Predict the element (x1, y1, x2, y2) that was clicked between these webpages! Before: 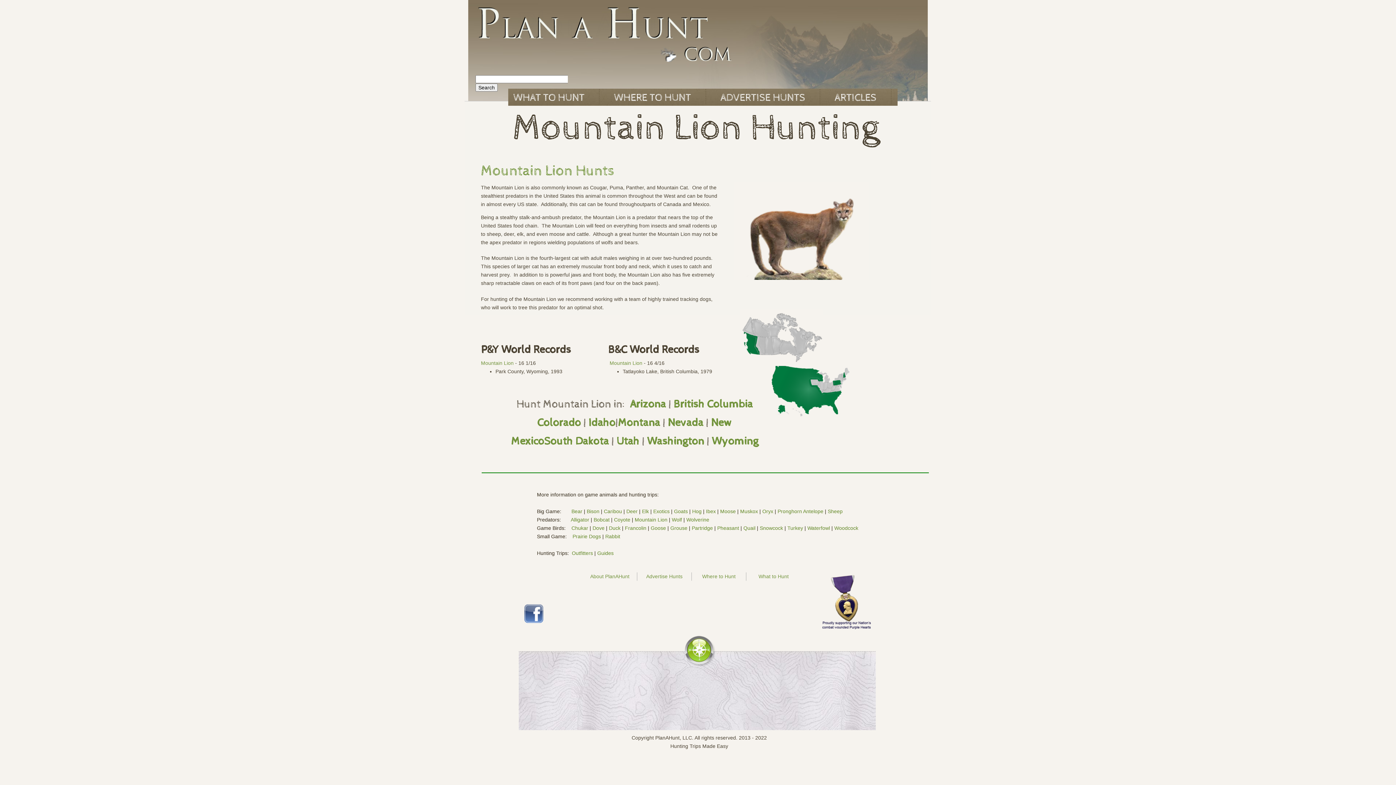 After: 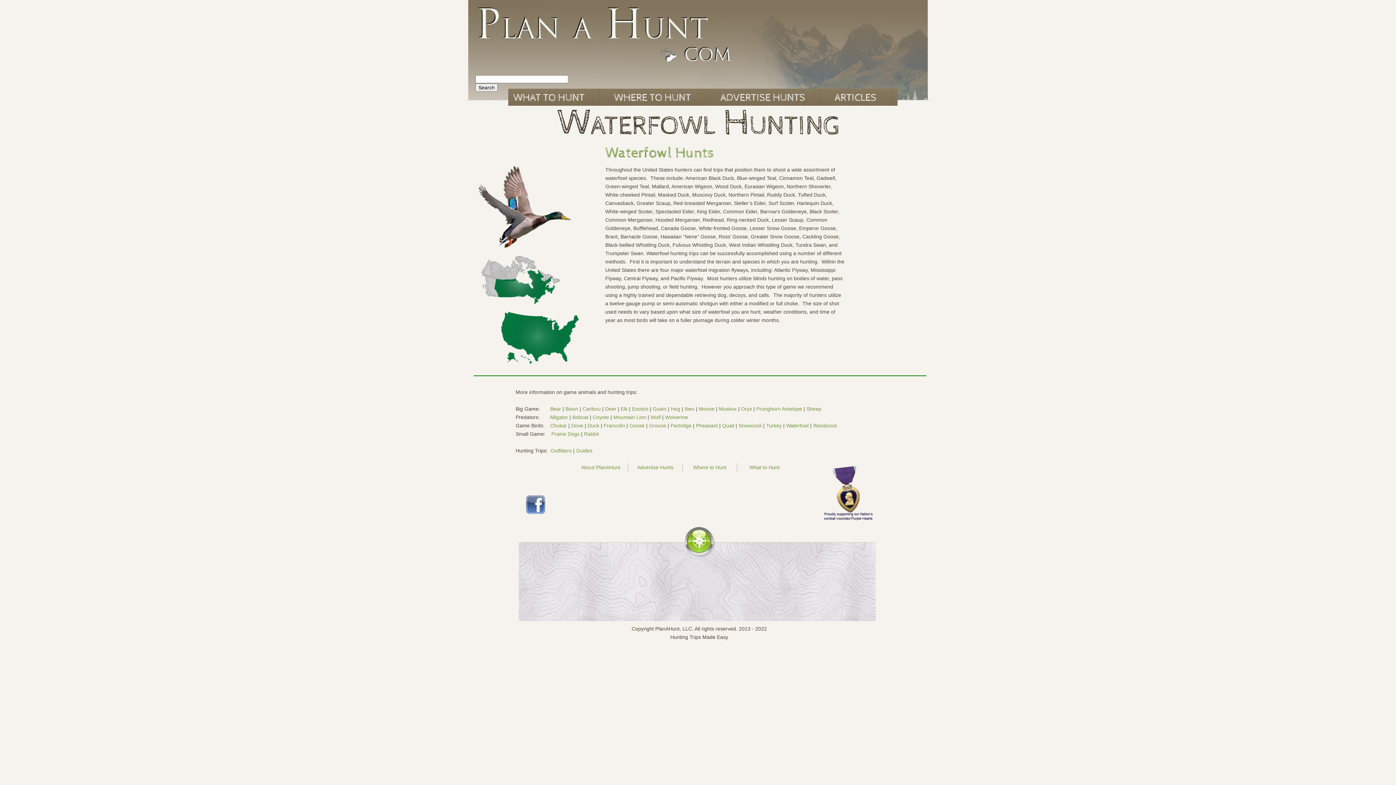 Action: label: Waterfowl  bbox: (807, 525, 831, 531)